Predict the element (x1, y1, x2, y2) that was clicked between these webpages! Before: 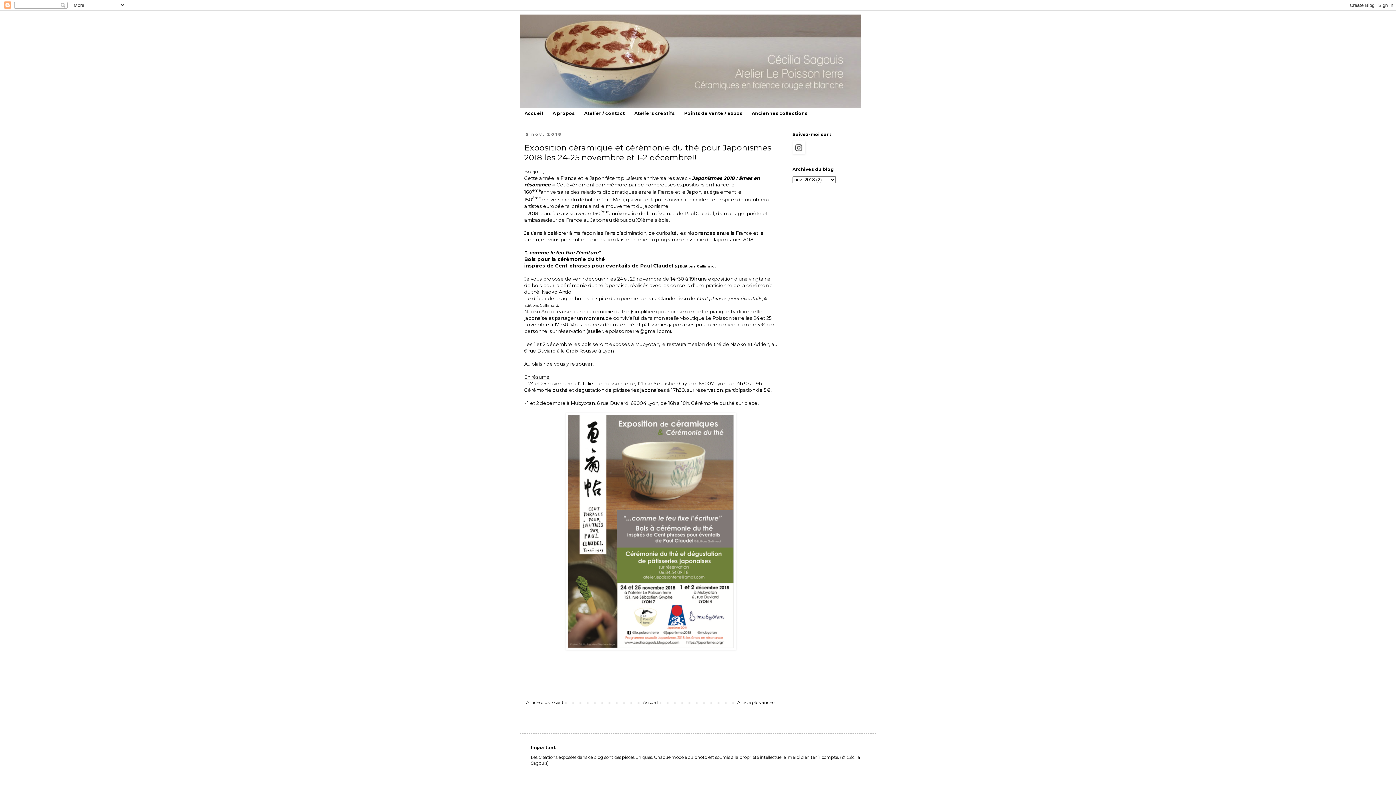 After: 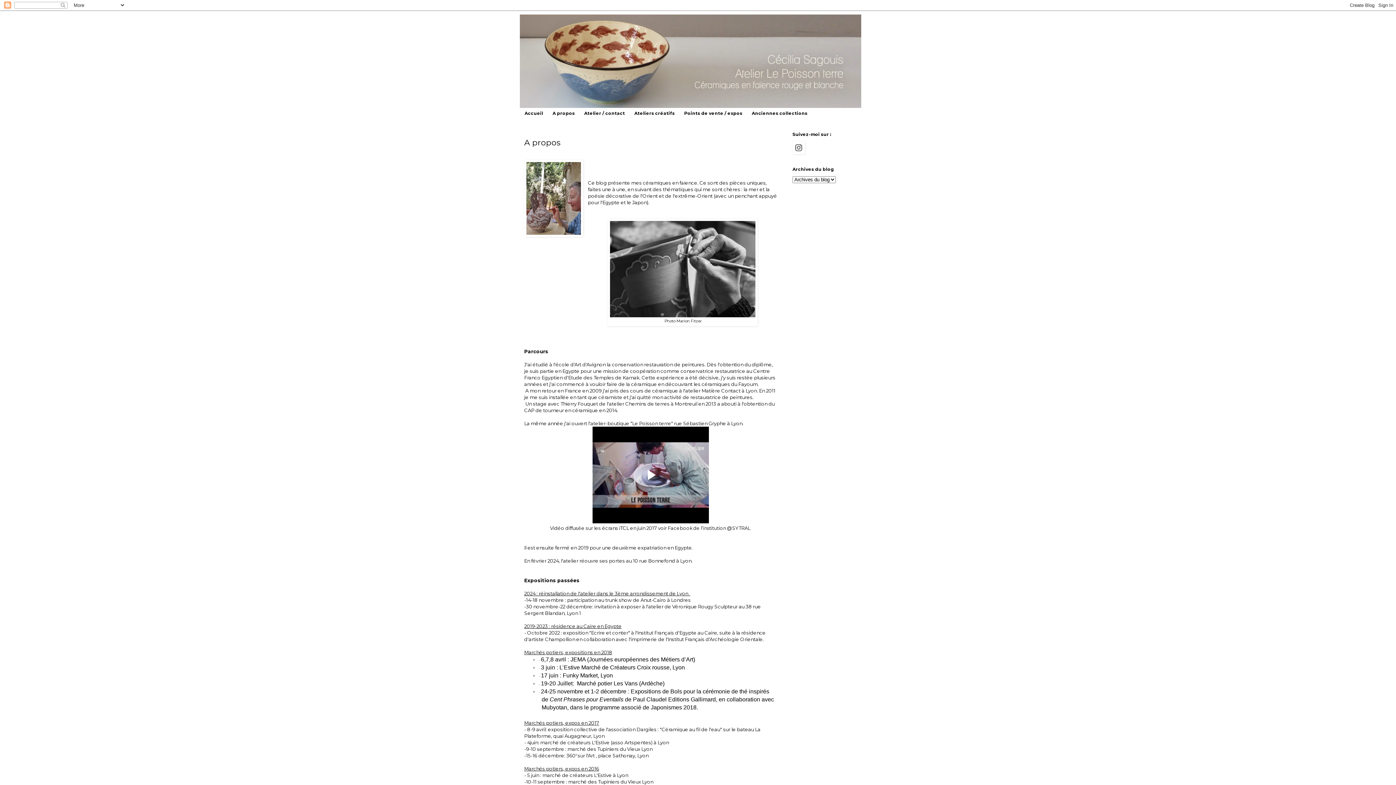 Action: label: A propos bbox: (548, 108, 579, 118)